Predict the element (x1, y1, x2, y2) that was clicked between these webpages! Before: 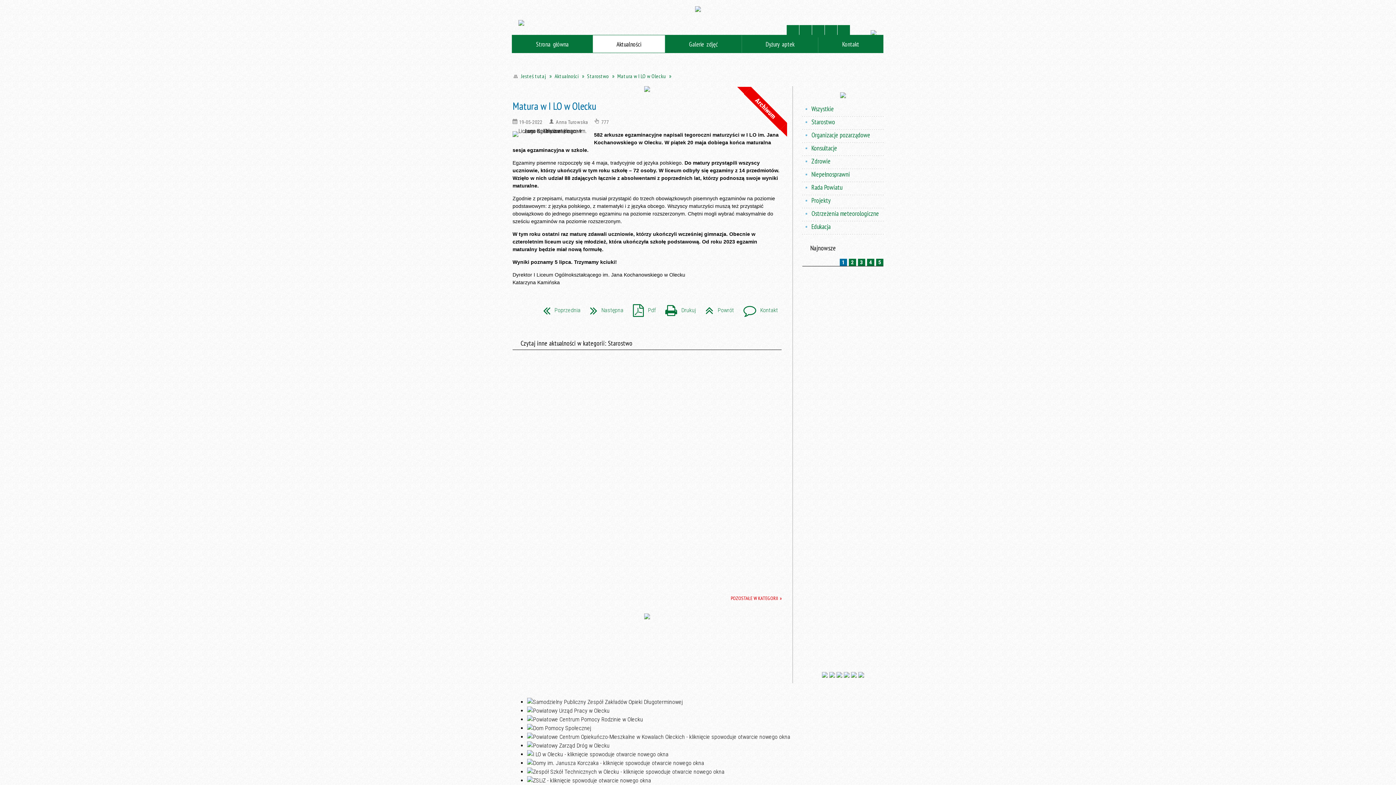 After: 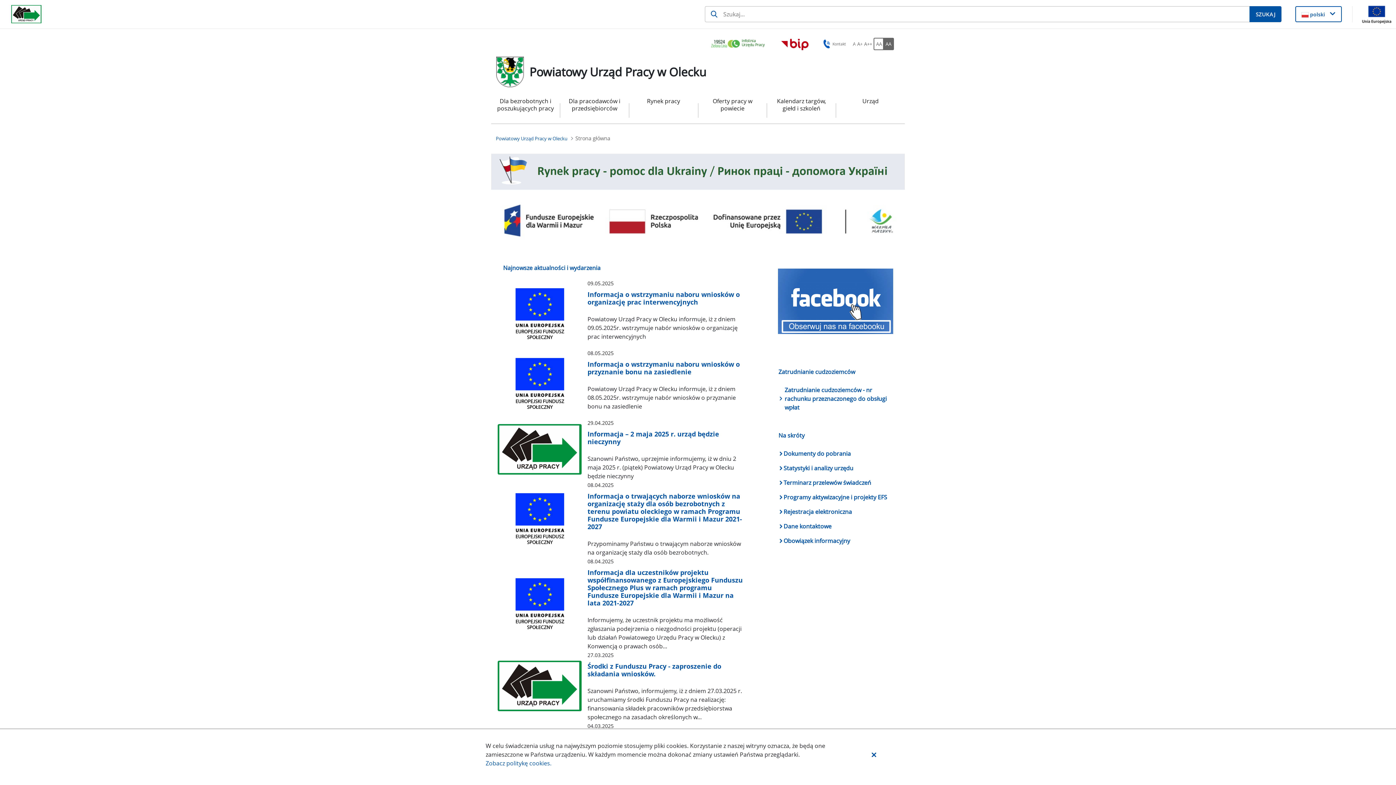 Action: bbox: (527, 707, 609, 714)